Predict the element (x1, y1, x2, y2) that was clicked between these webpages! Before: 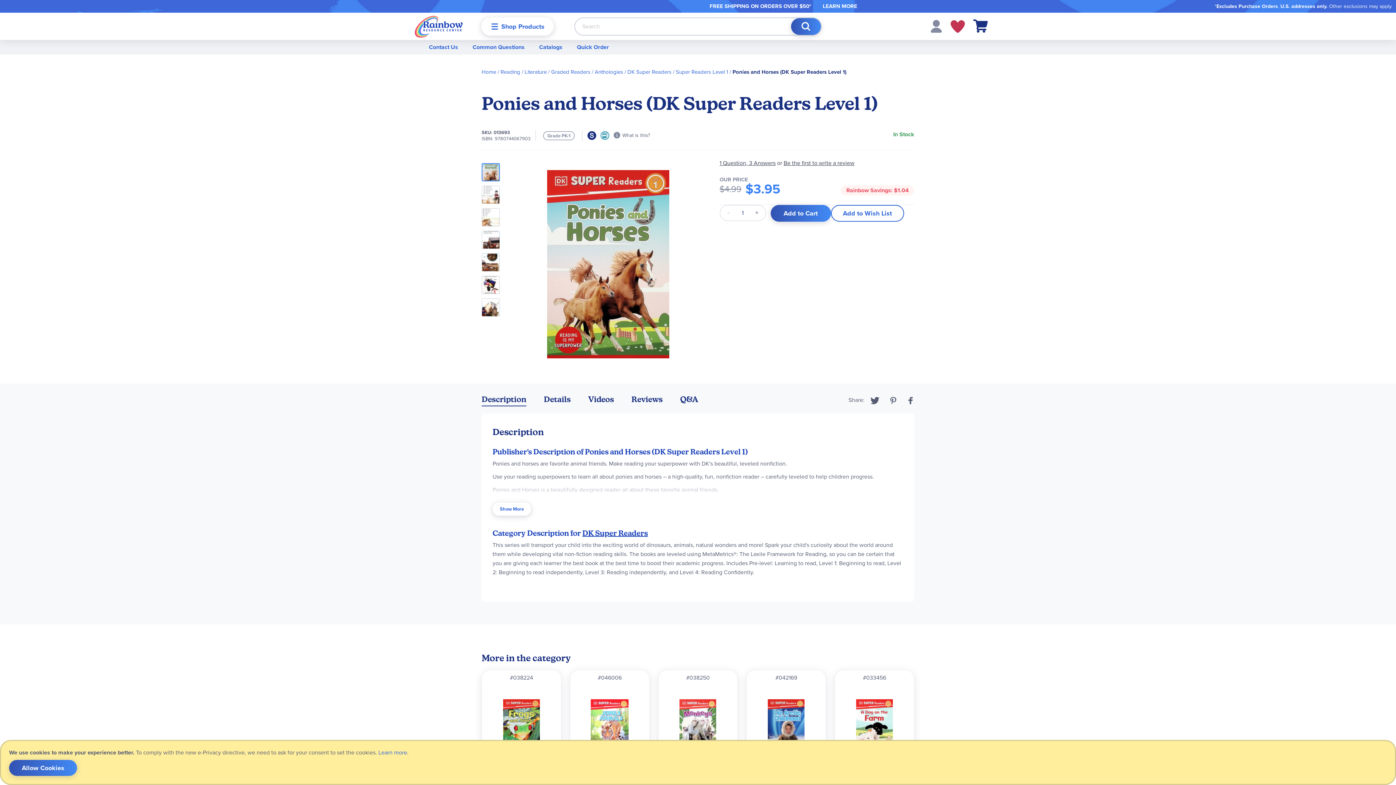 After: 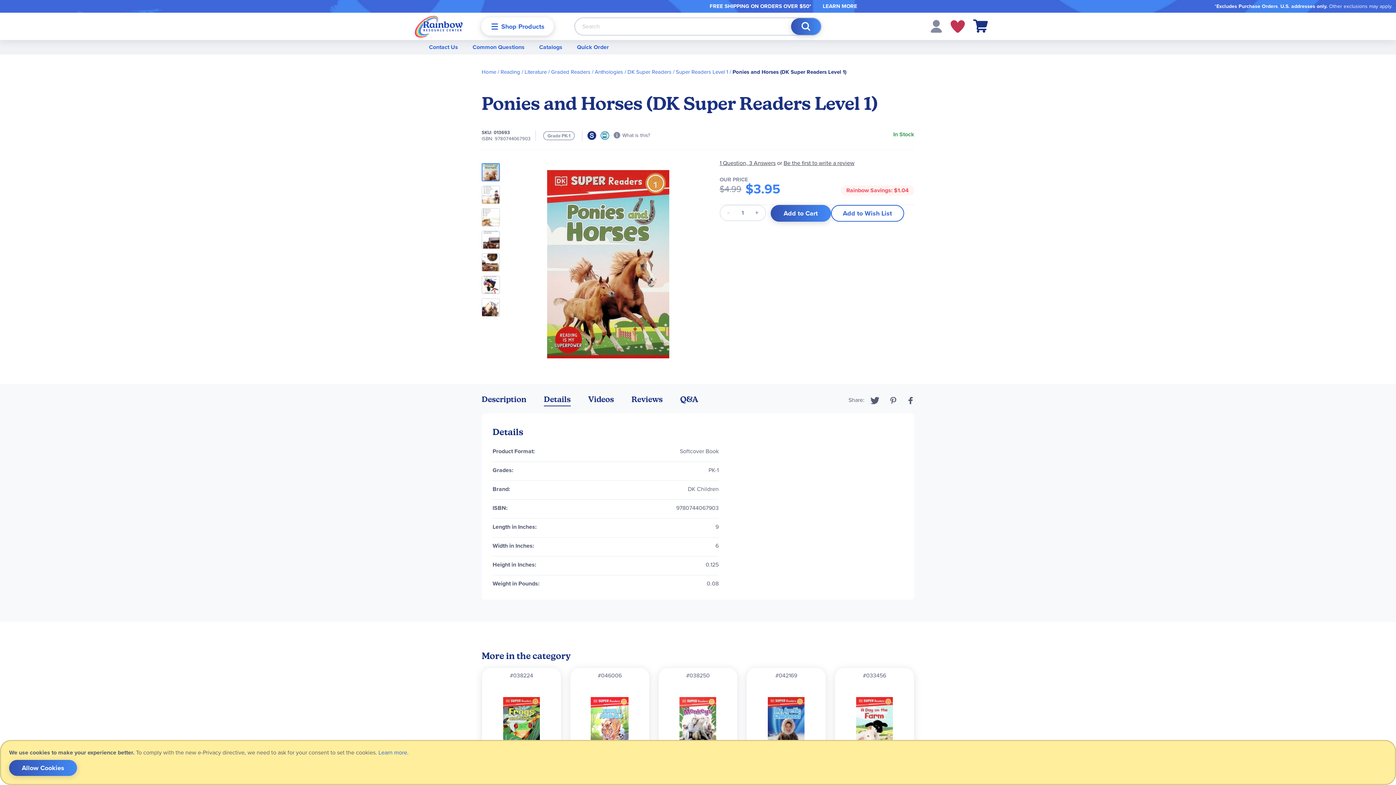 Action: label: Details bbox: (544, 395, 570, 403)